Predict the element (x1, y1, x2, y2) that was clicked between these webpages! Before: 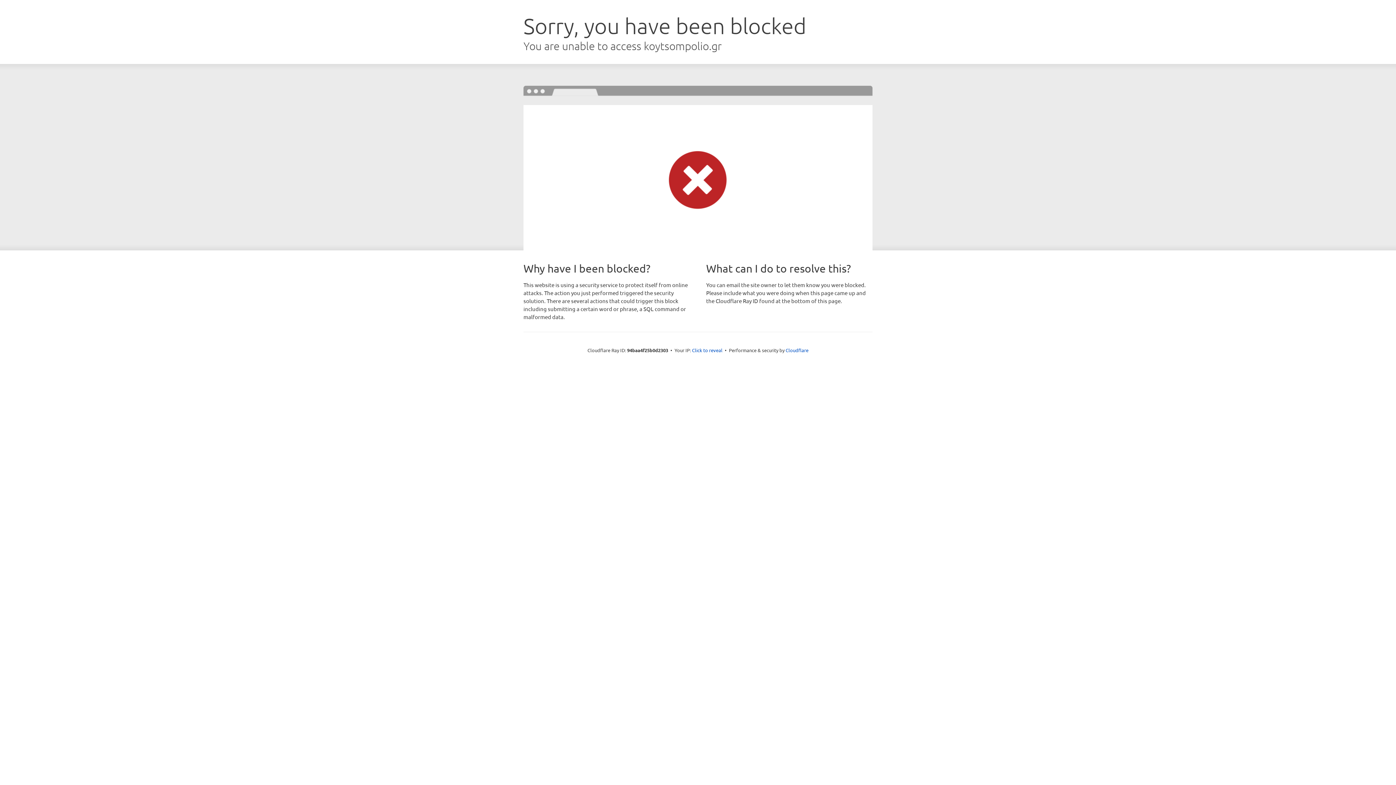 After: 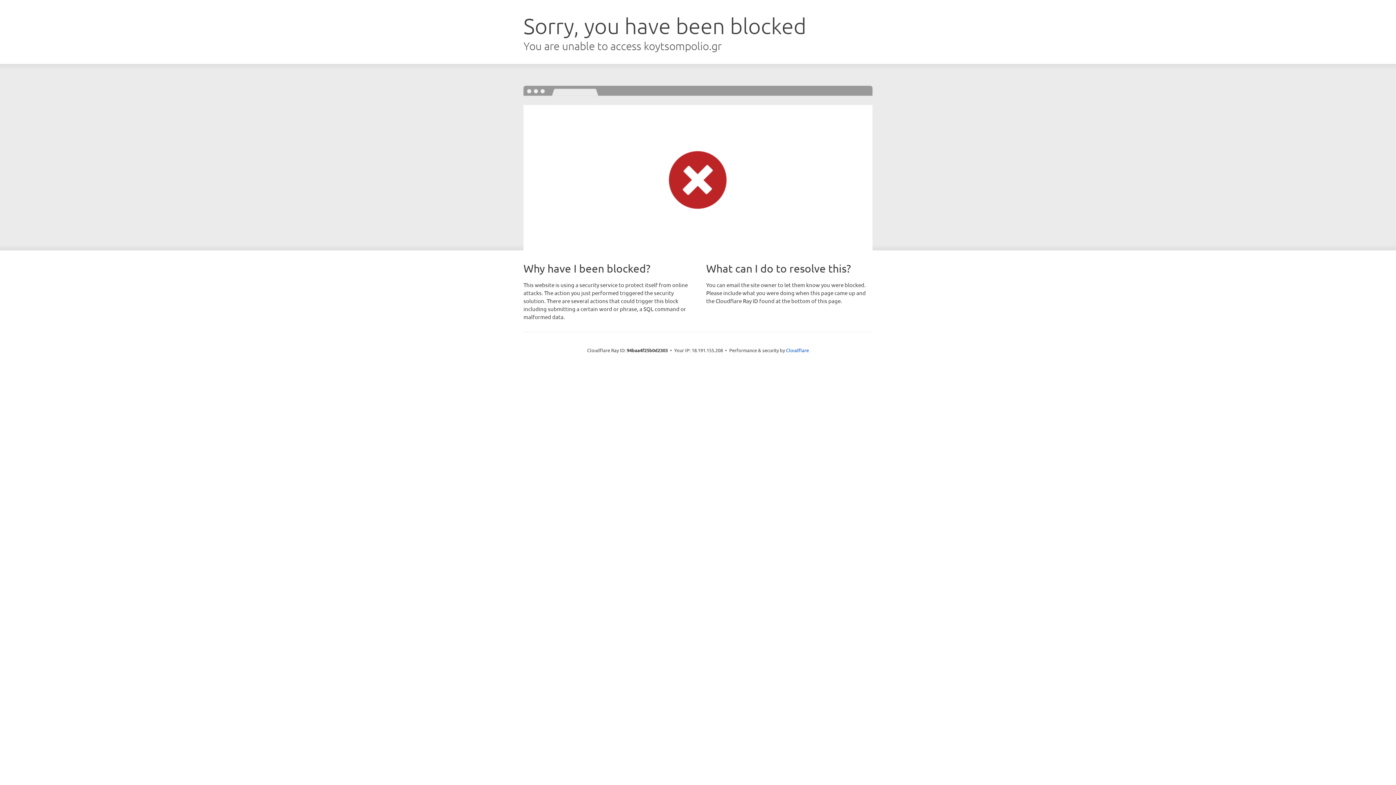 Action: label: Click to reveal bbox: (692, 346, 722, 353)